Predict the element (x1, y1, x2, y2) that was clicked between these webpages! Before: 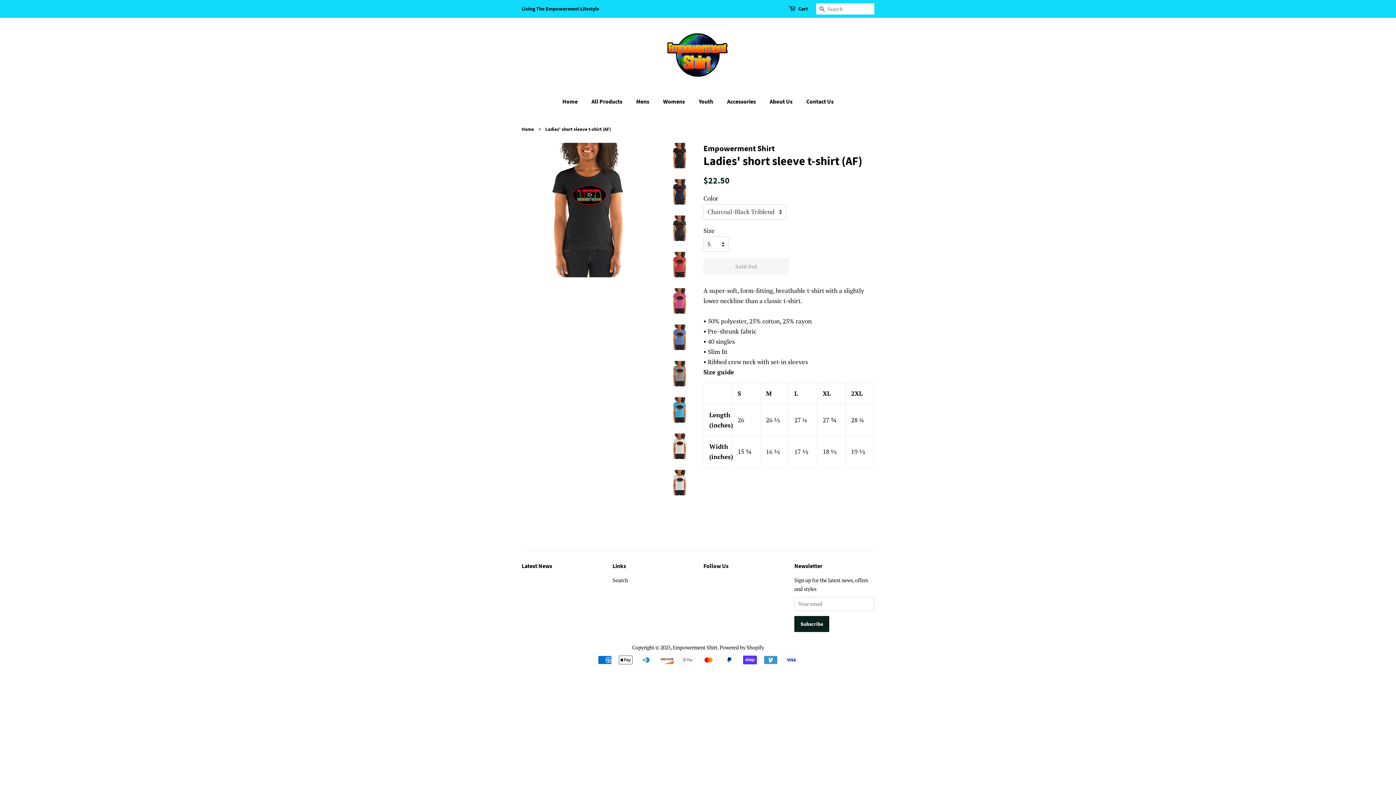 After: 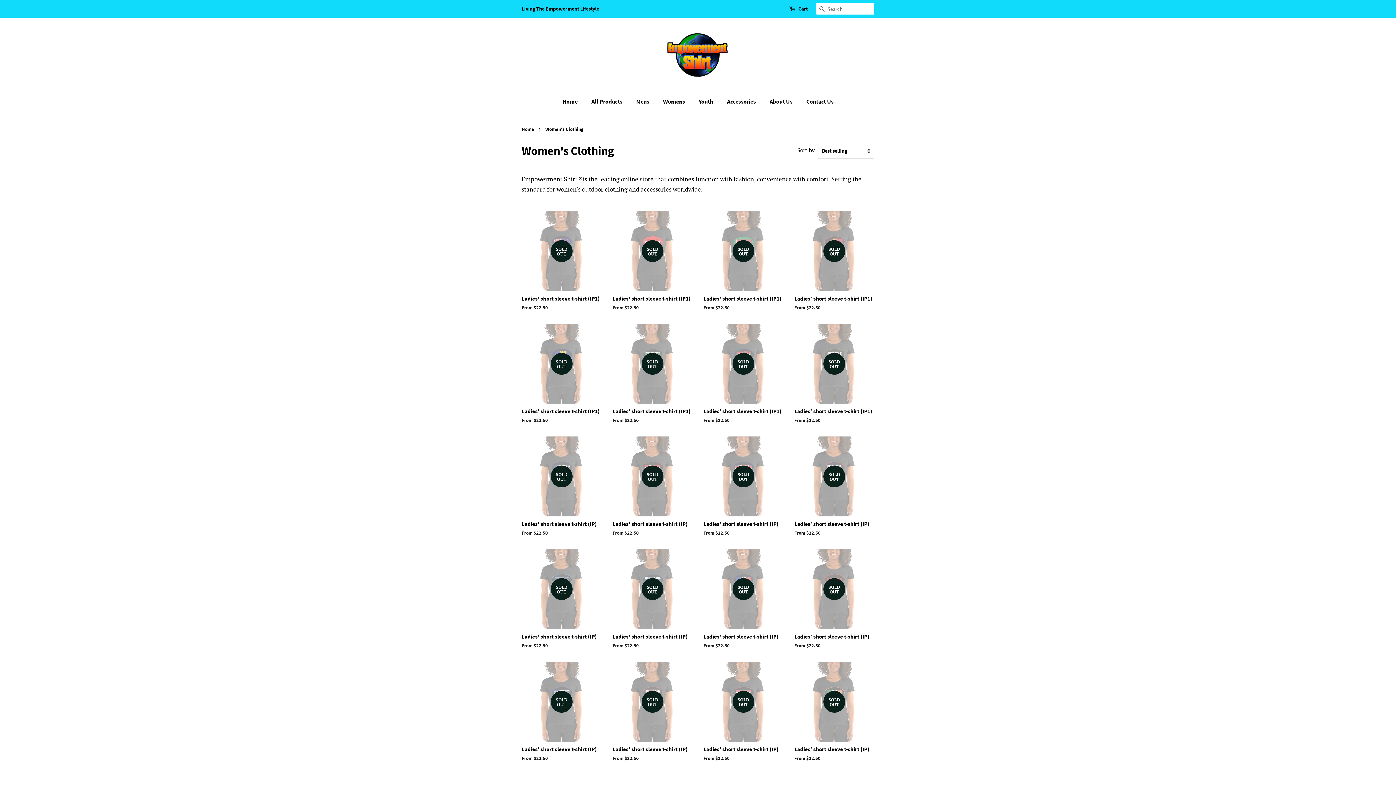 Action: label: Womens bbox: (657, 94, 692, 109)